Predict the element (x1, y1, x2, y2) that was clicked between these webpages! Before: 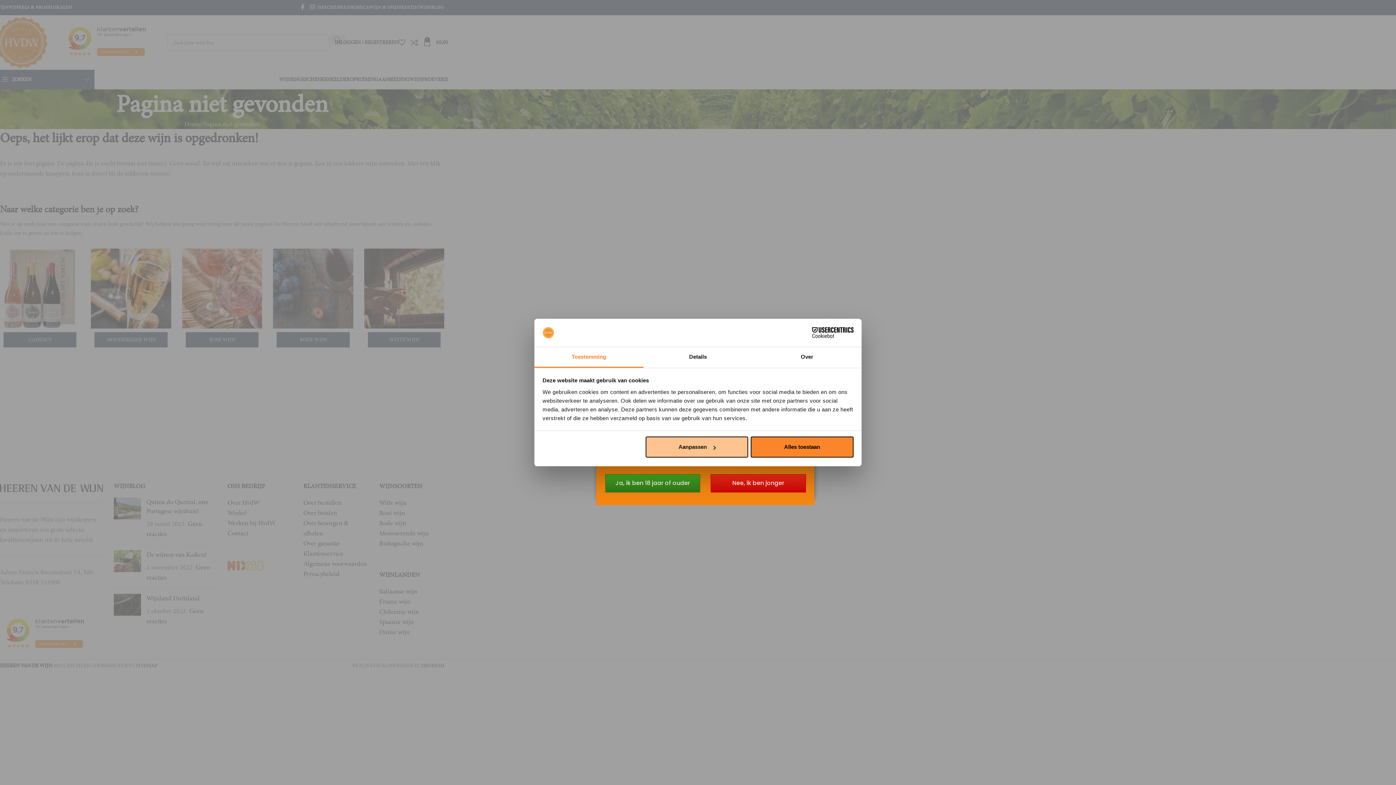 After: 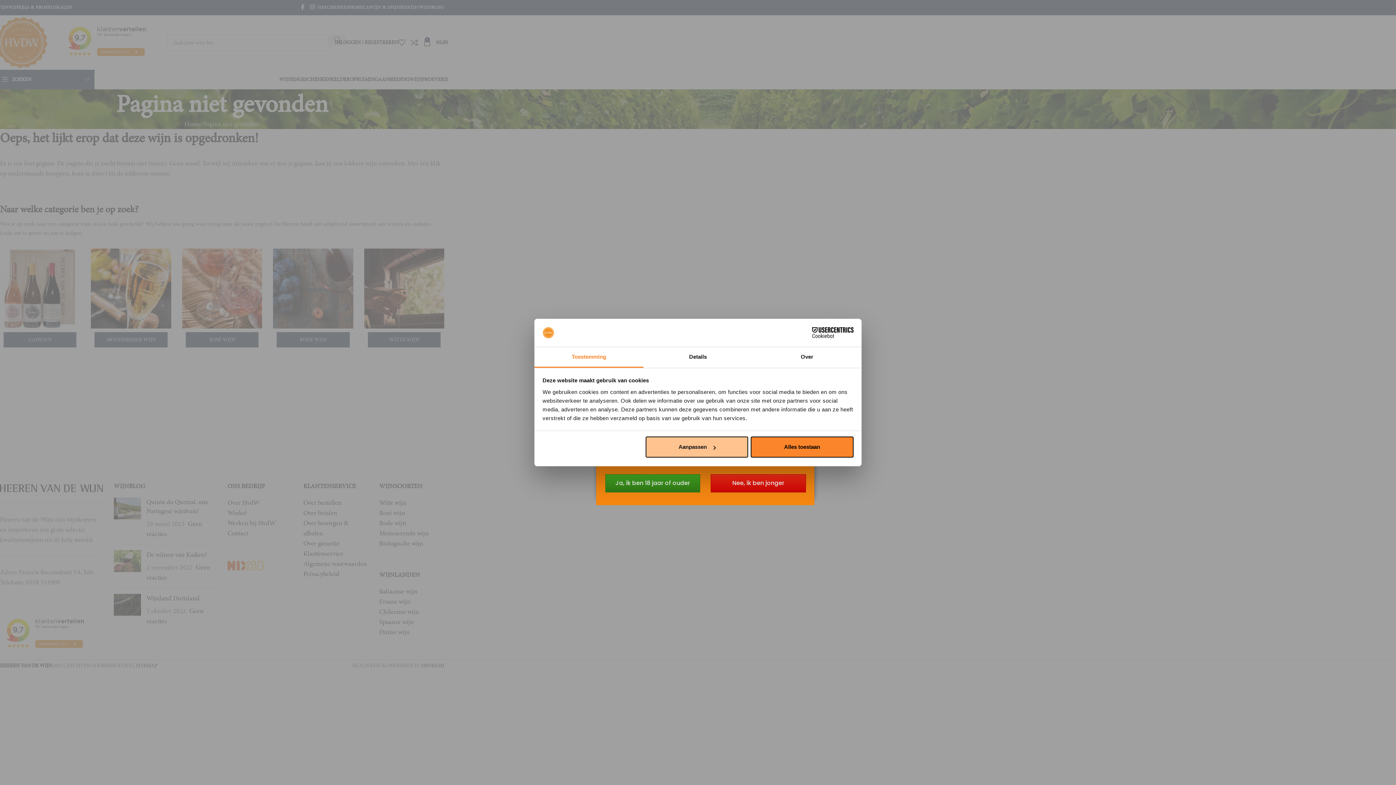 Action: label: Toestemming bbox: (534, 347, 643, 367)